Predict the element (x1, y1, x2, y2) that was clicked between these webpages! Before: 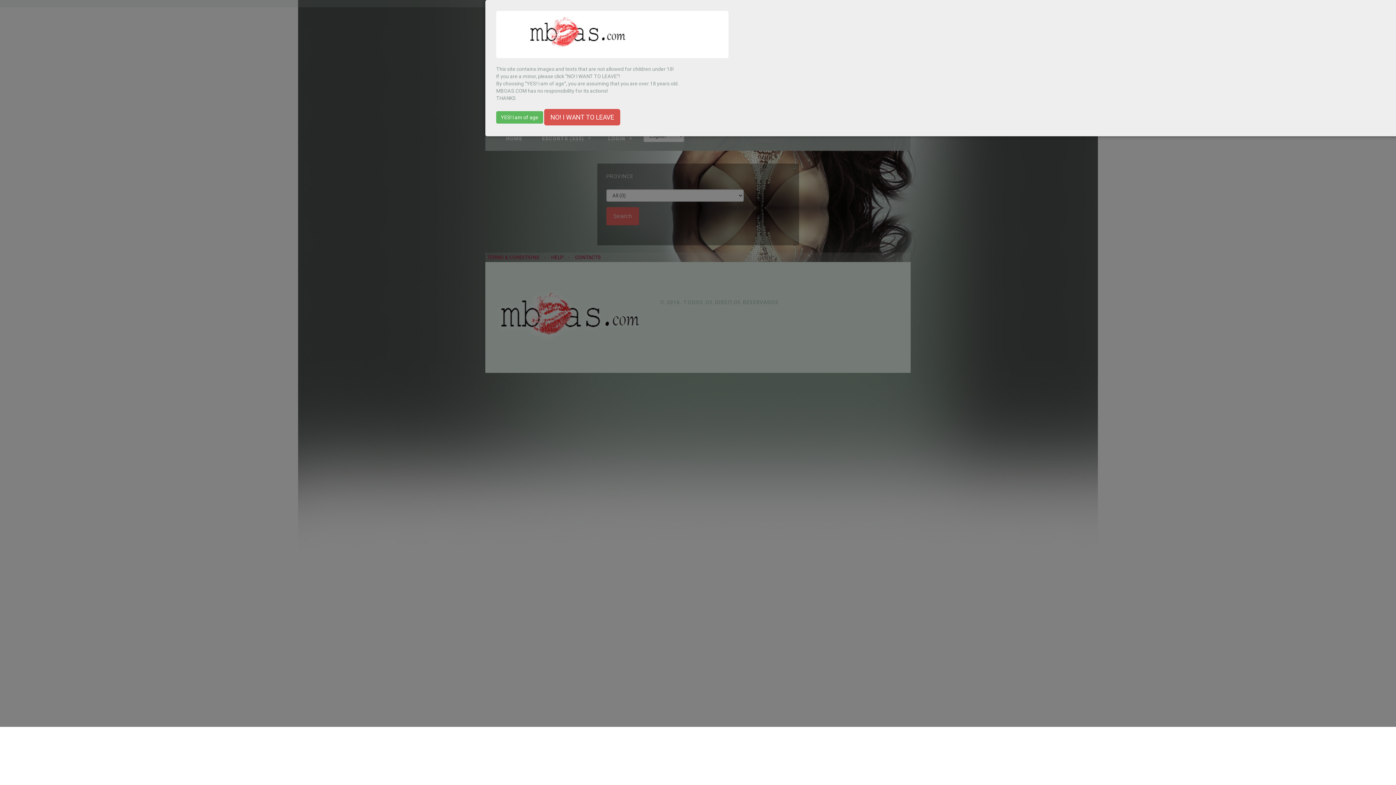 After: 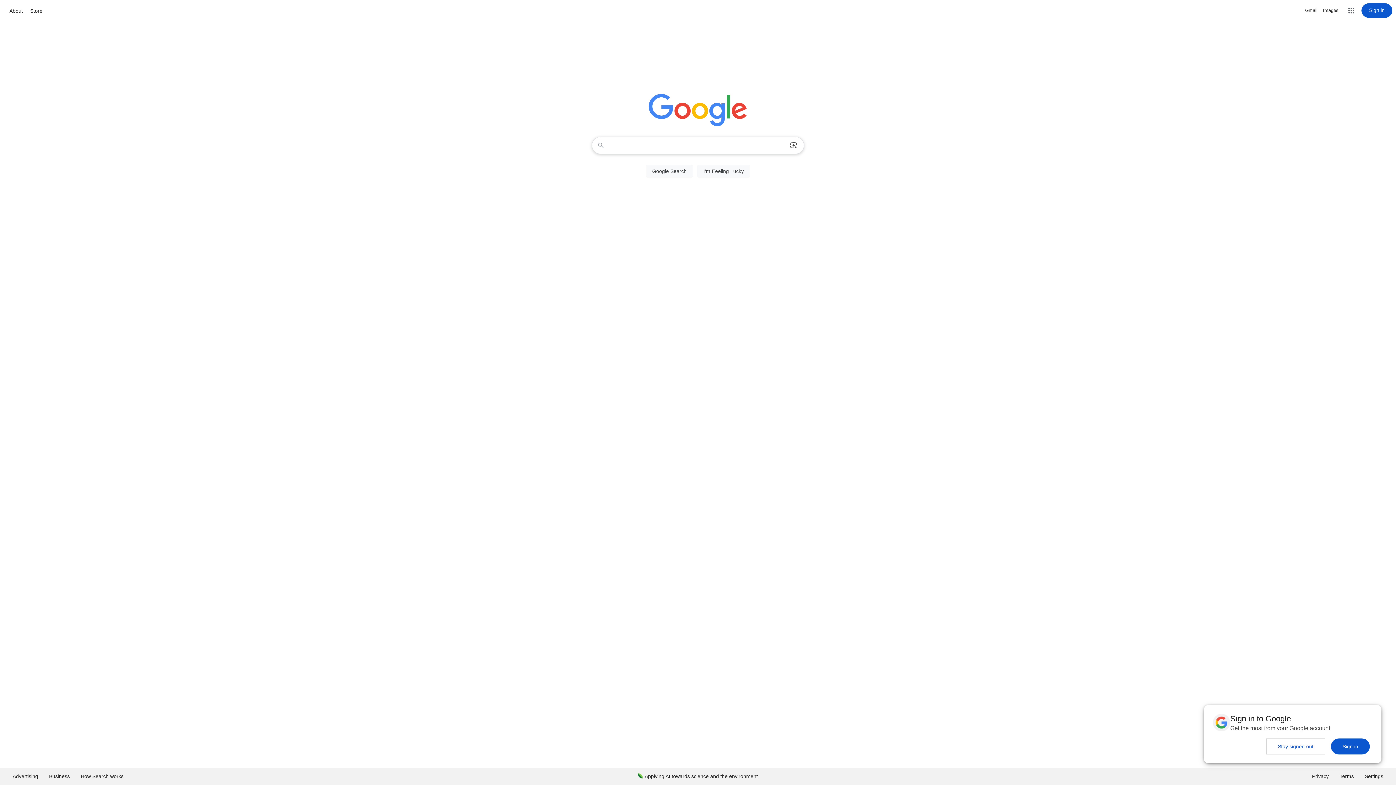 Action: bbox: (544, 109, 620, 125) label: NO! I WANT TO LEAVE